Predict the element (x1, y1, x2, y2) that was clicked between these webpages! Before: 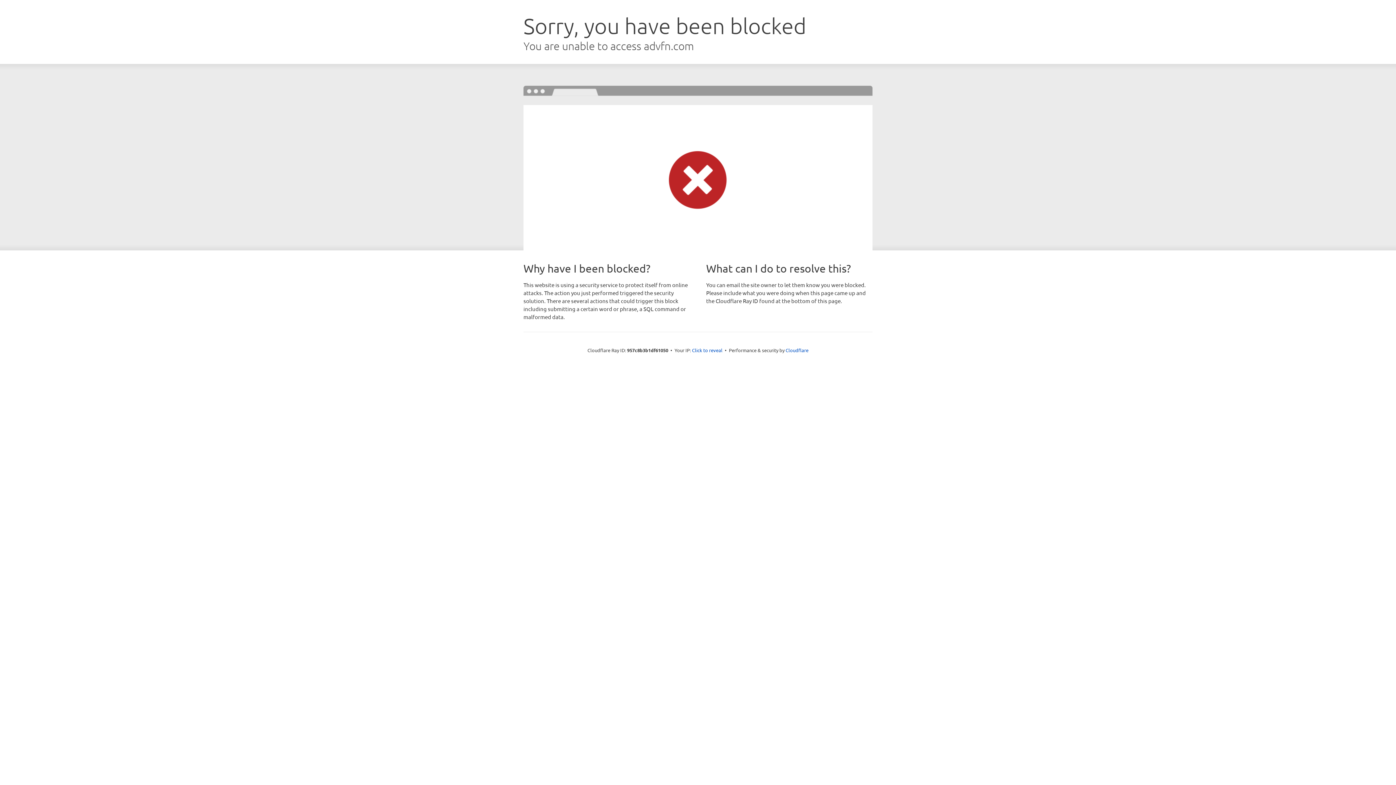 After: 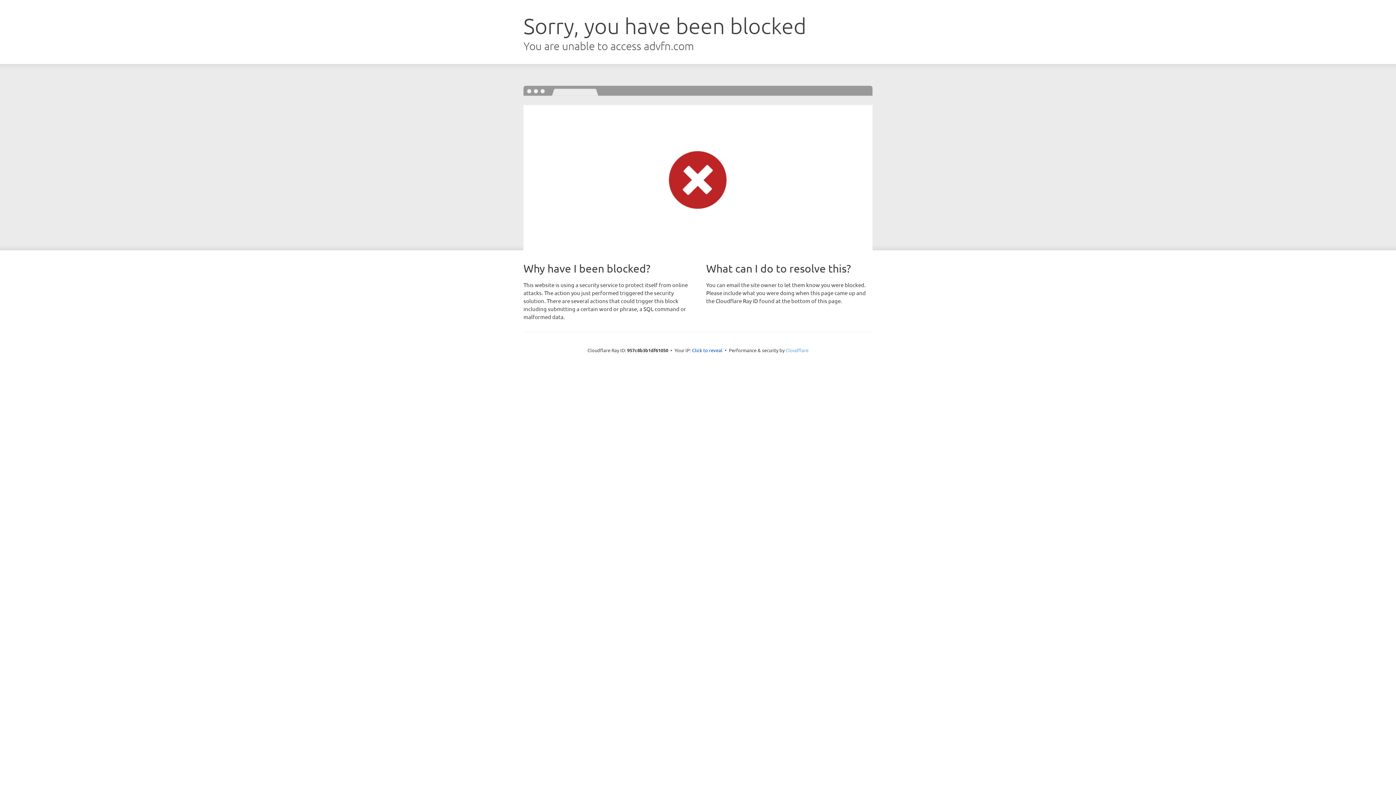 Action: bbox: (785, 347, 808, 353) label: Cloudflare